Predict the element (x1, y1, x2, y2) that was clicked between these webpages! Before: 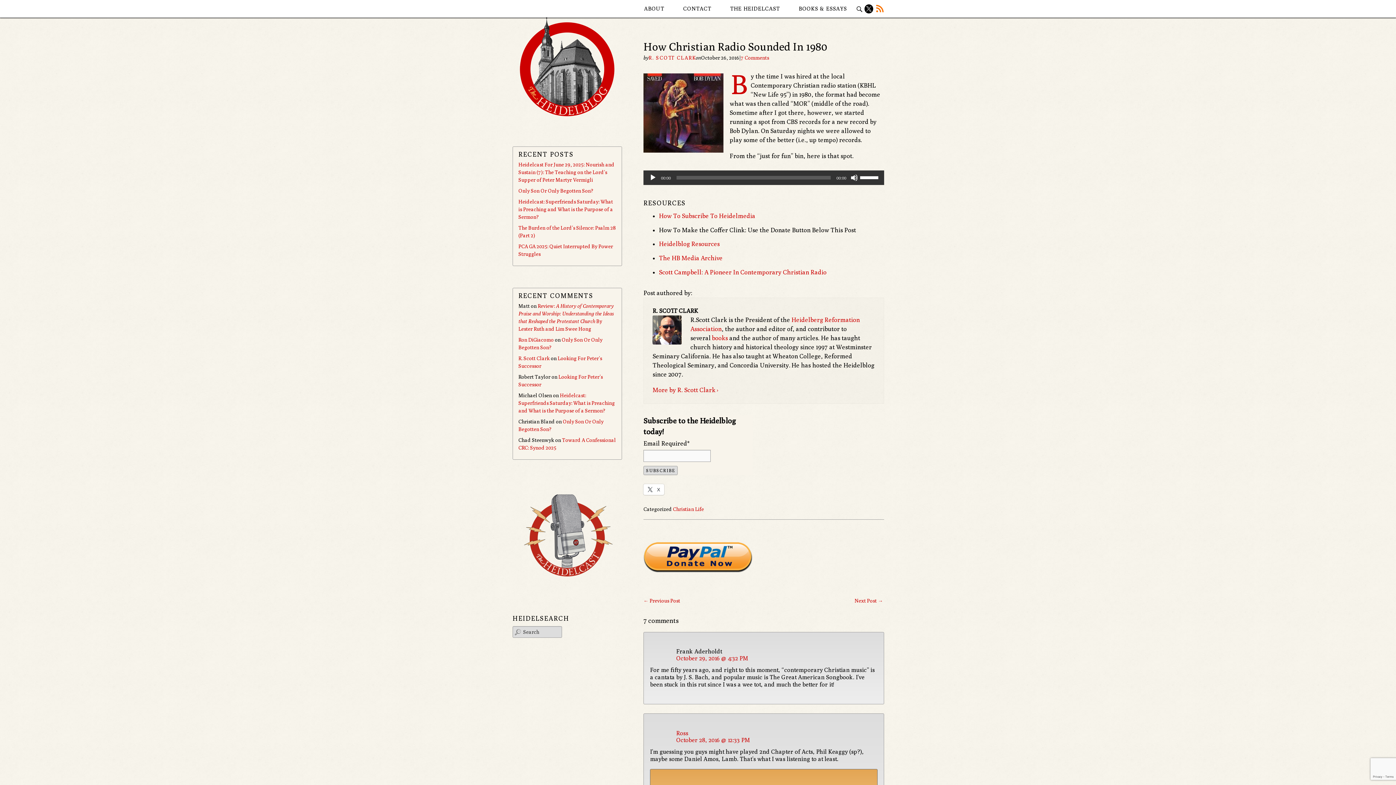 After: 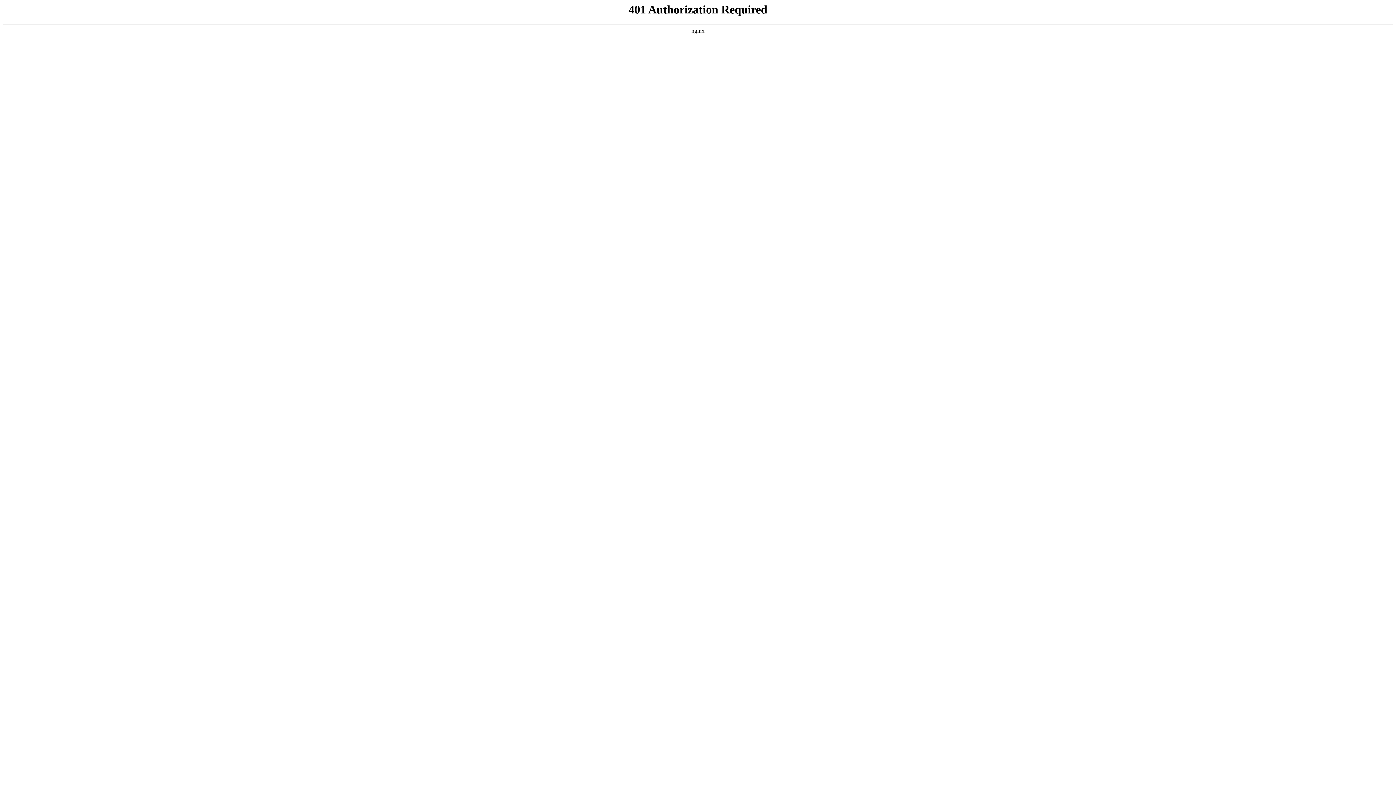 Action: label: books bbox: (712, 334, 728, 341)